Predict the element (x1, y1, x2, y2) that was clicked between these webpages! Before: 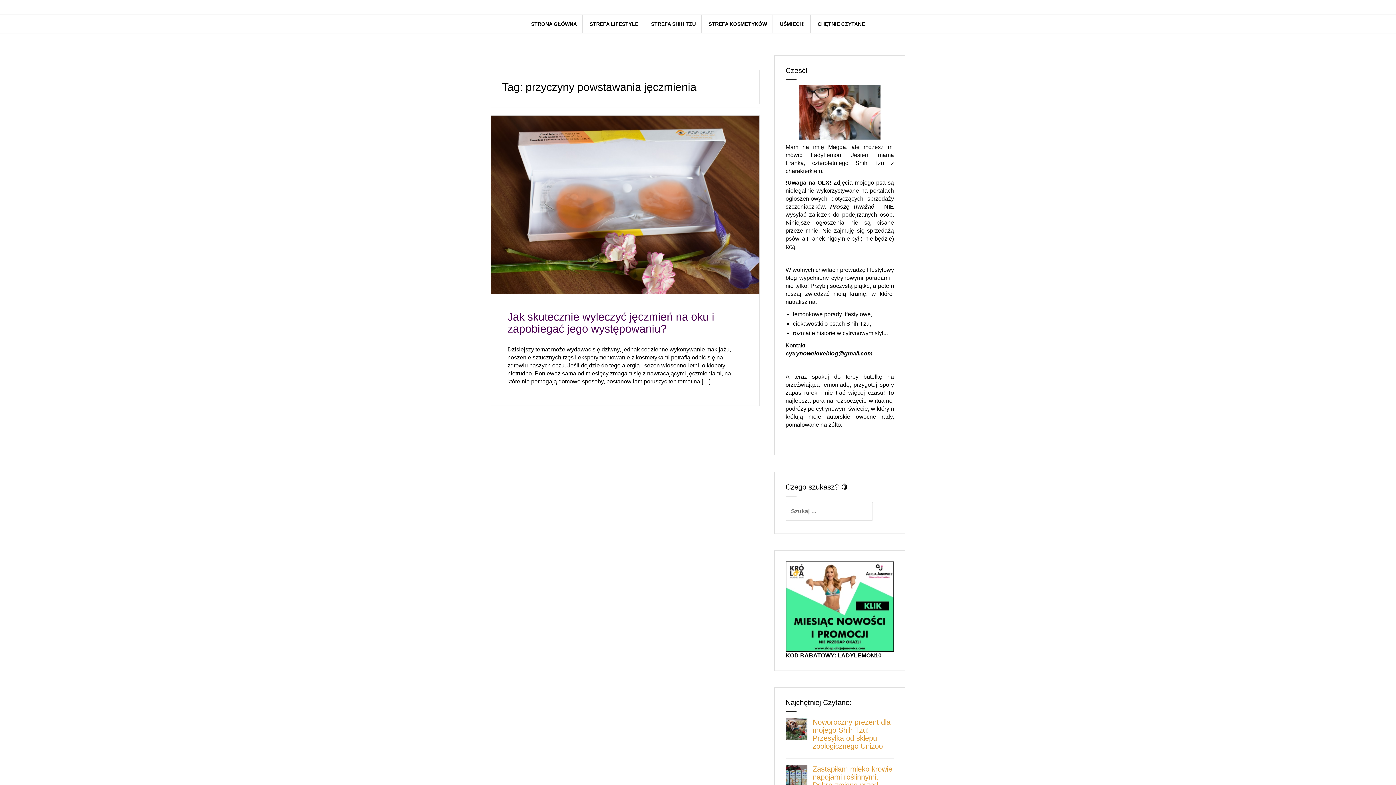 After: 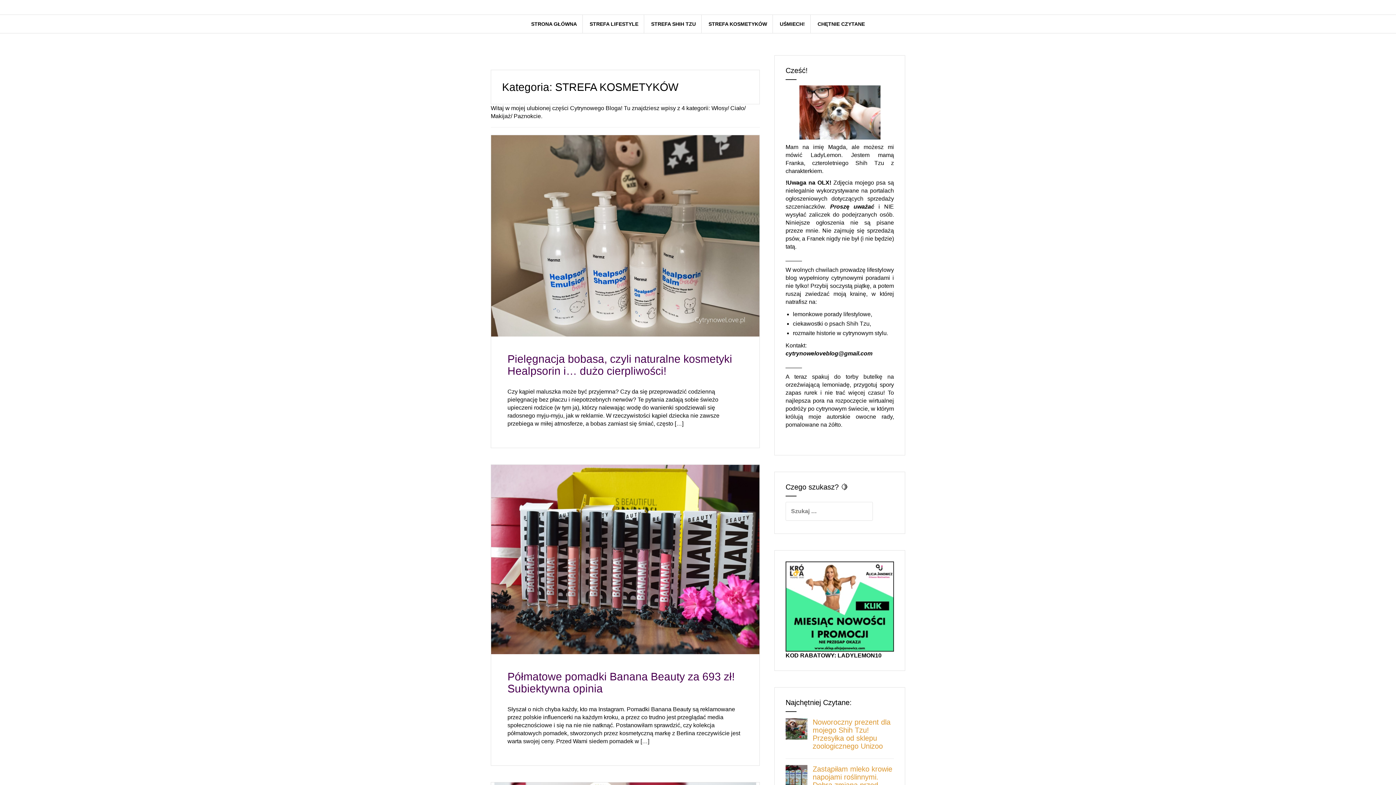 Action: label: STREFA KOSMETYKÓW bbox: (708, 20, 767, 27)